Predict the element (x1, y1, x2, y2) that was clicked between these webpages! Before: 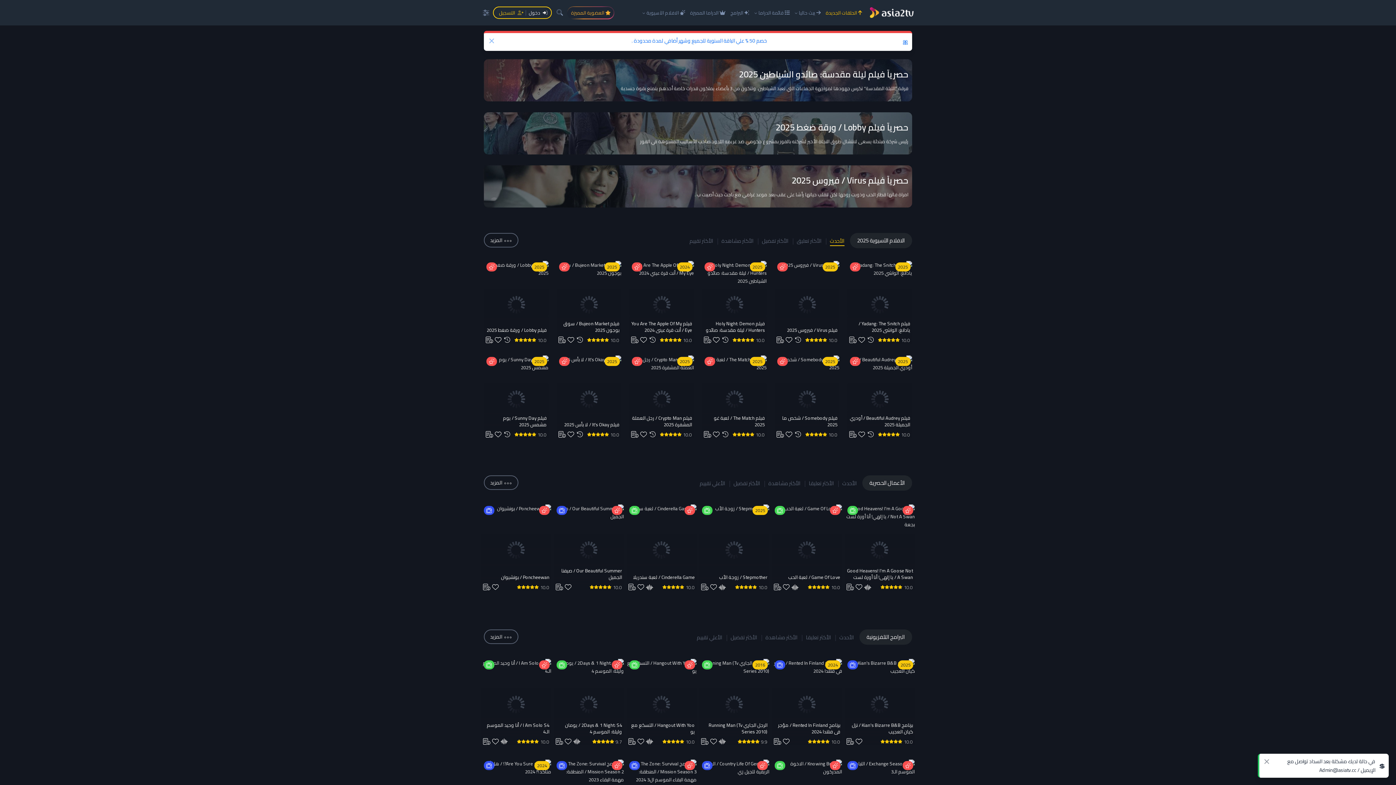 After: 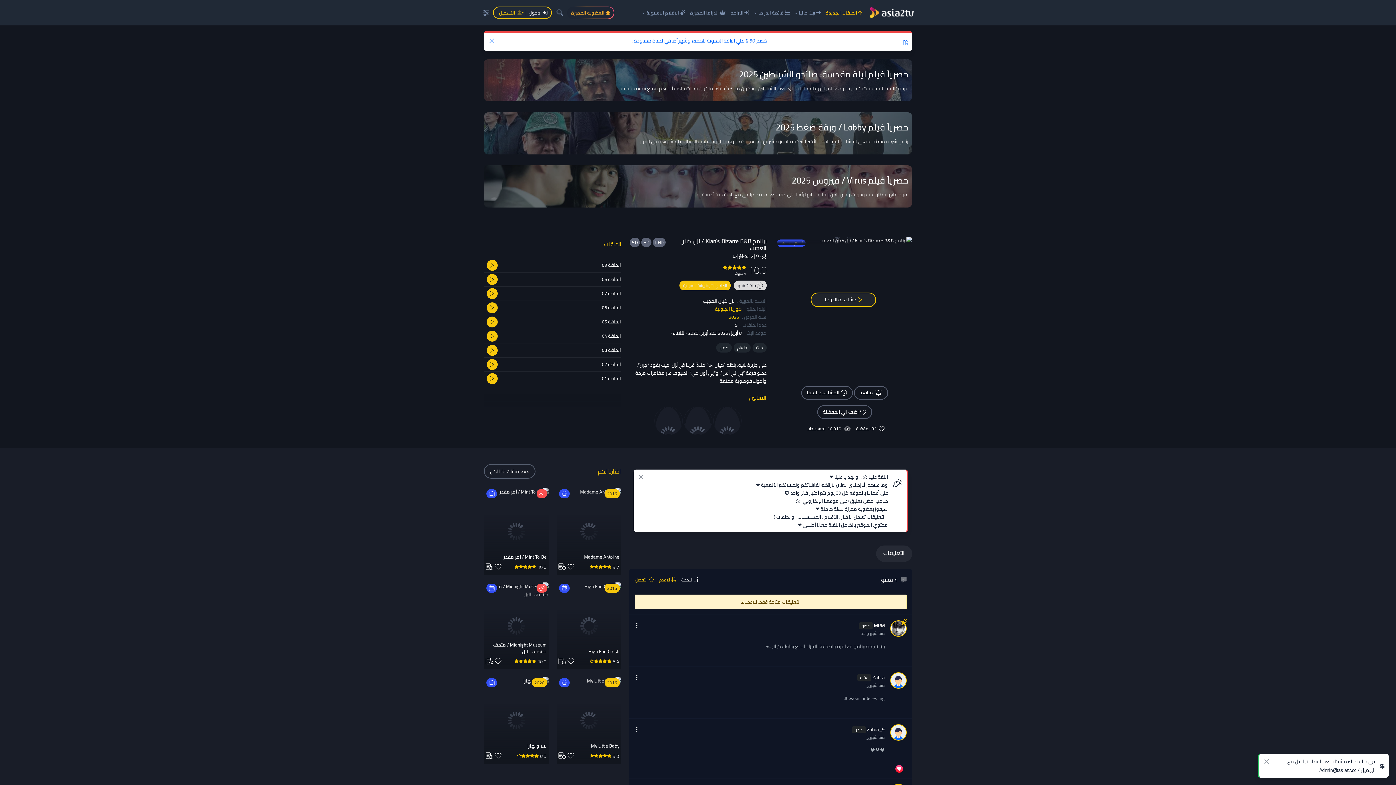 Action: label: برنامج Kian's Bizarre B&B / نزل كيان العجيب bbox: (852, 721, 913, 736)